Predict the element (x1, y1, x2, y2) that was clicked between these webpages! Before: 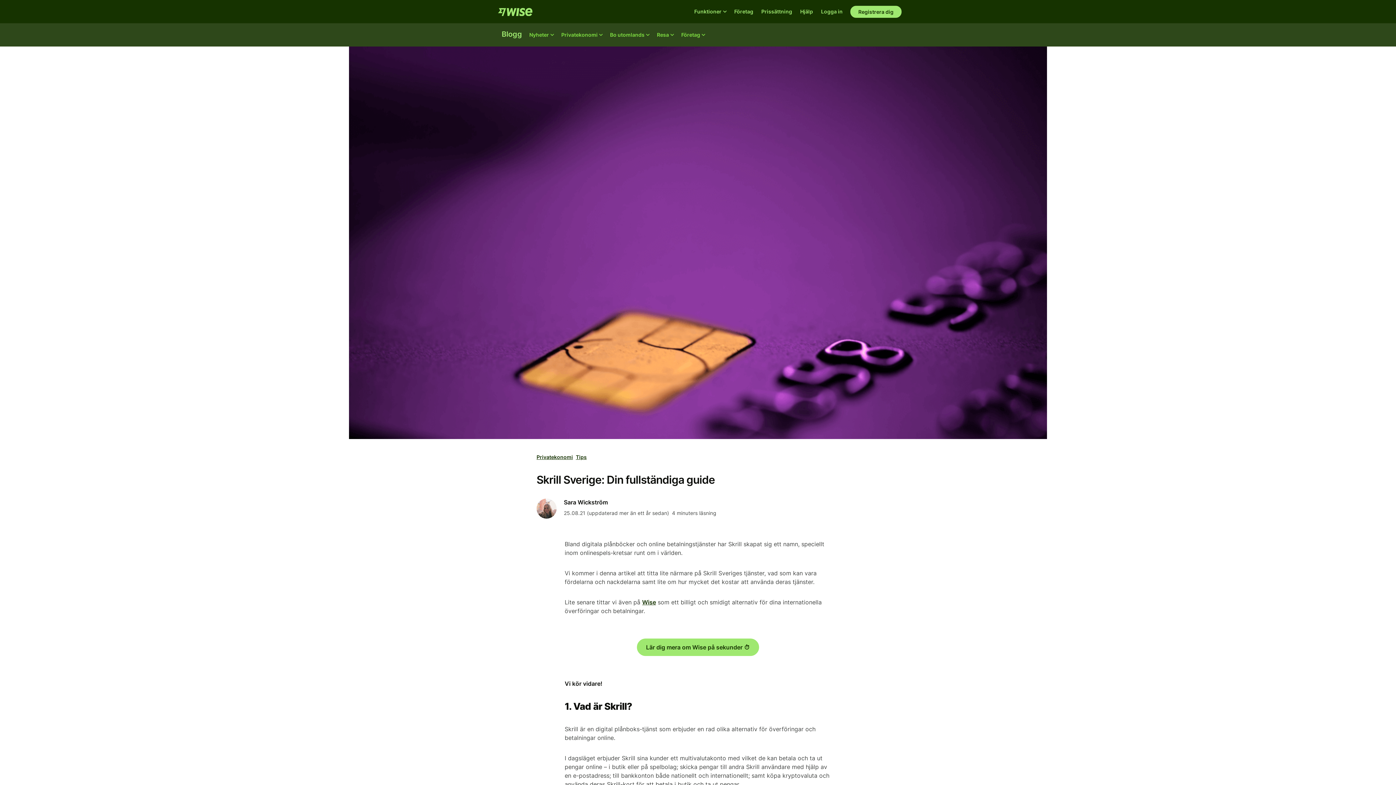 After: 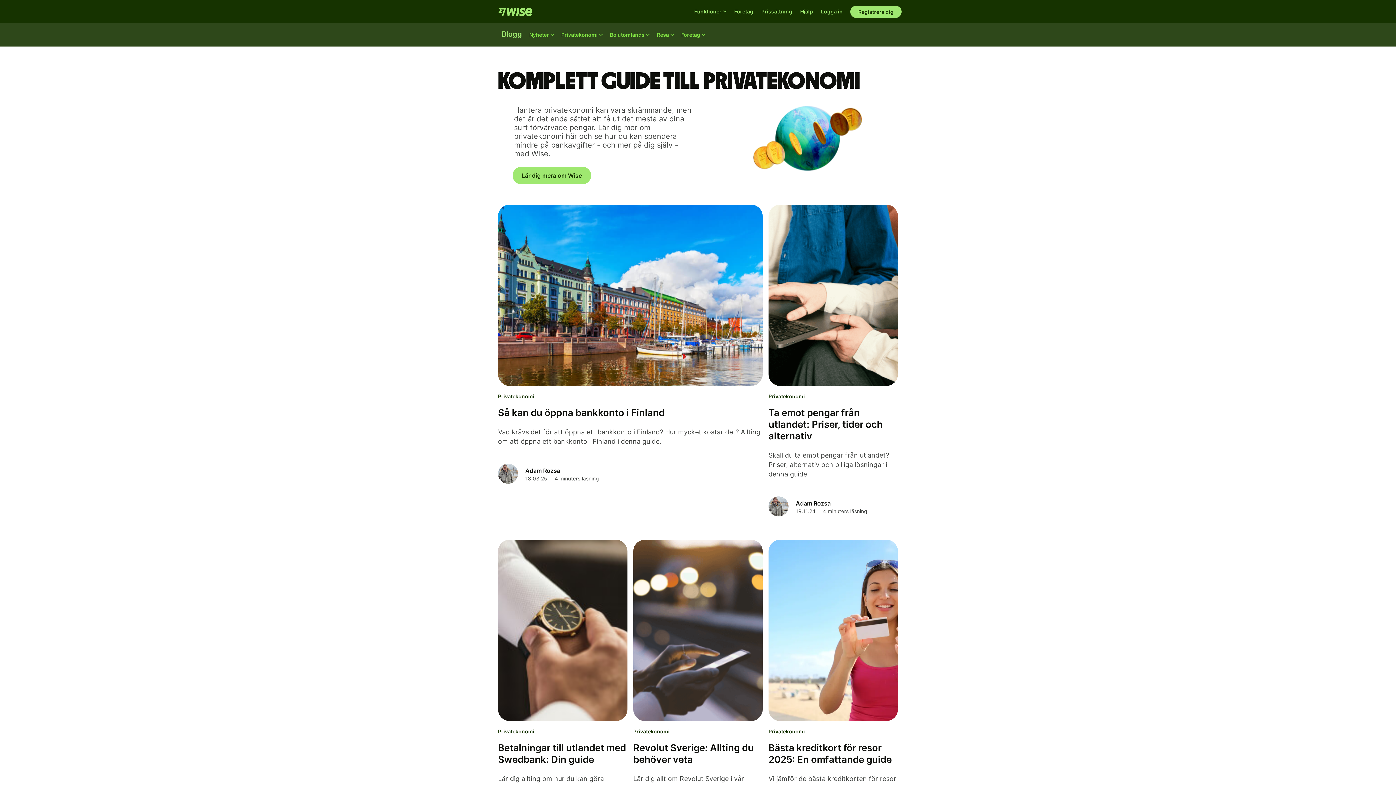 Action: label: Privatekonomi bbox: (536, 452, 573, 462)